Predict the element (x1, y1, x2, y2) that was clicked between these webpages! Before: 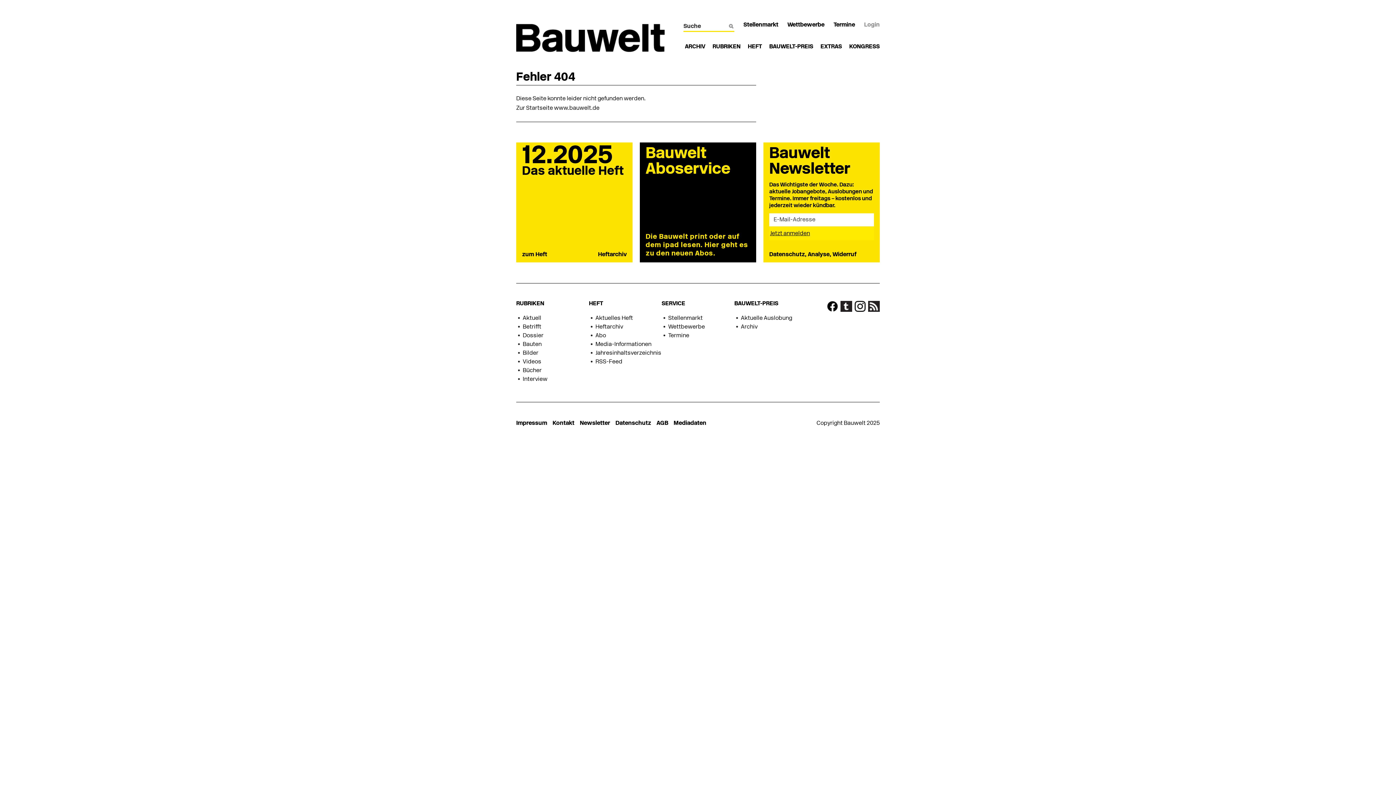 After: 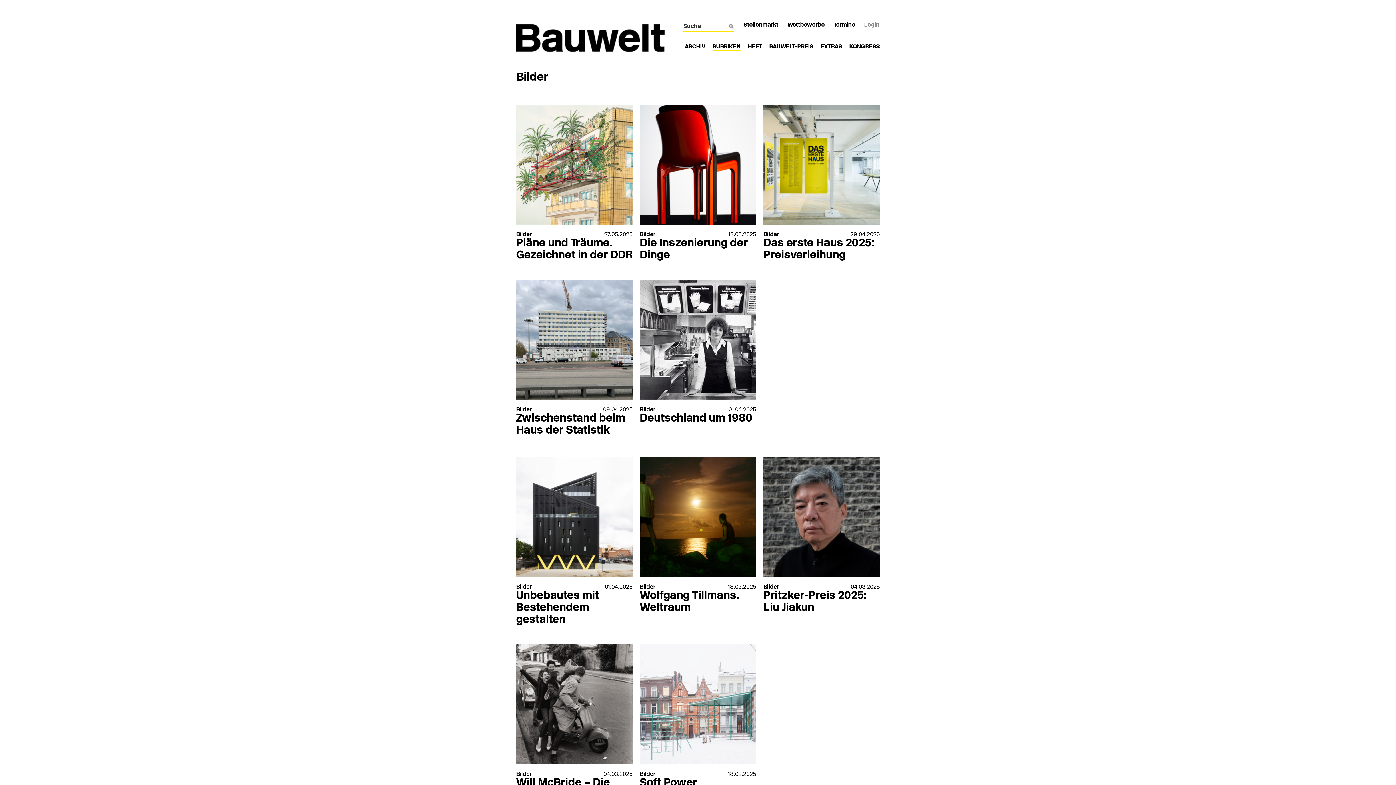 Action: label: Bilder bbox: (522, 350, 538, 356)